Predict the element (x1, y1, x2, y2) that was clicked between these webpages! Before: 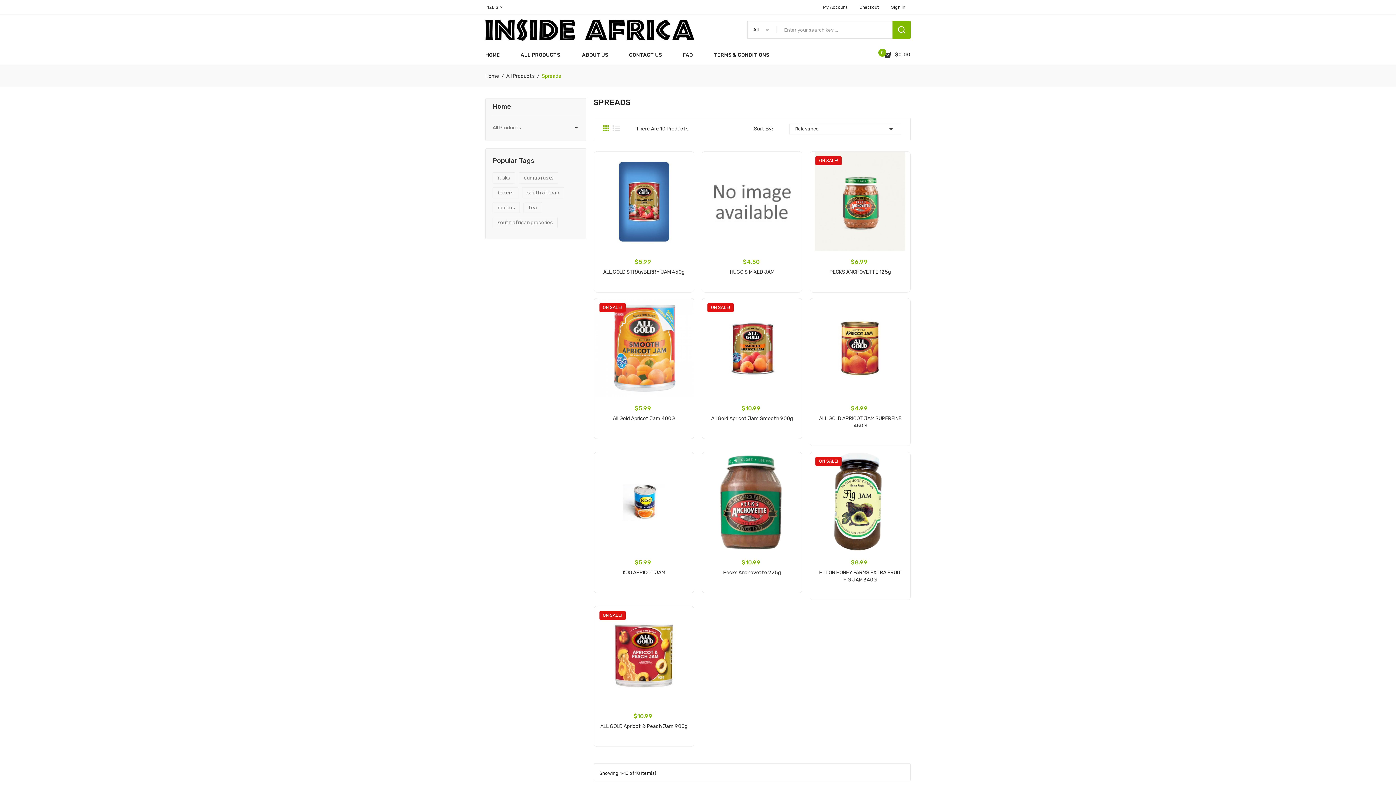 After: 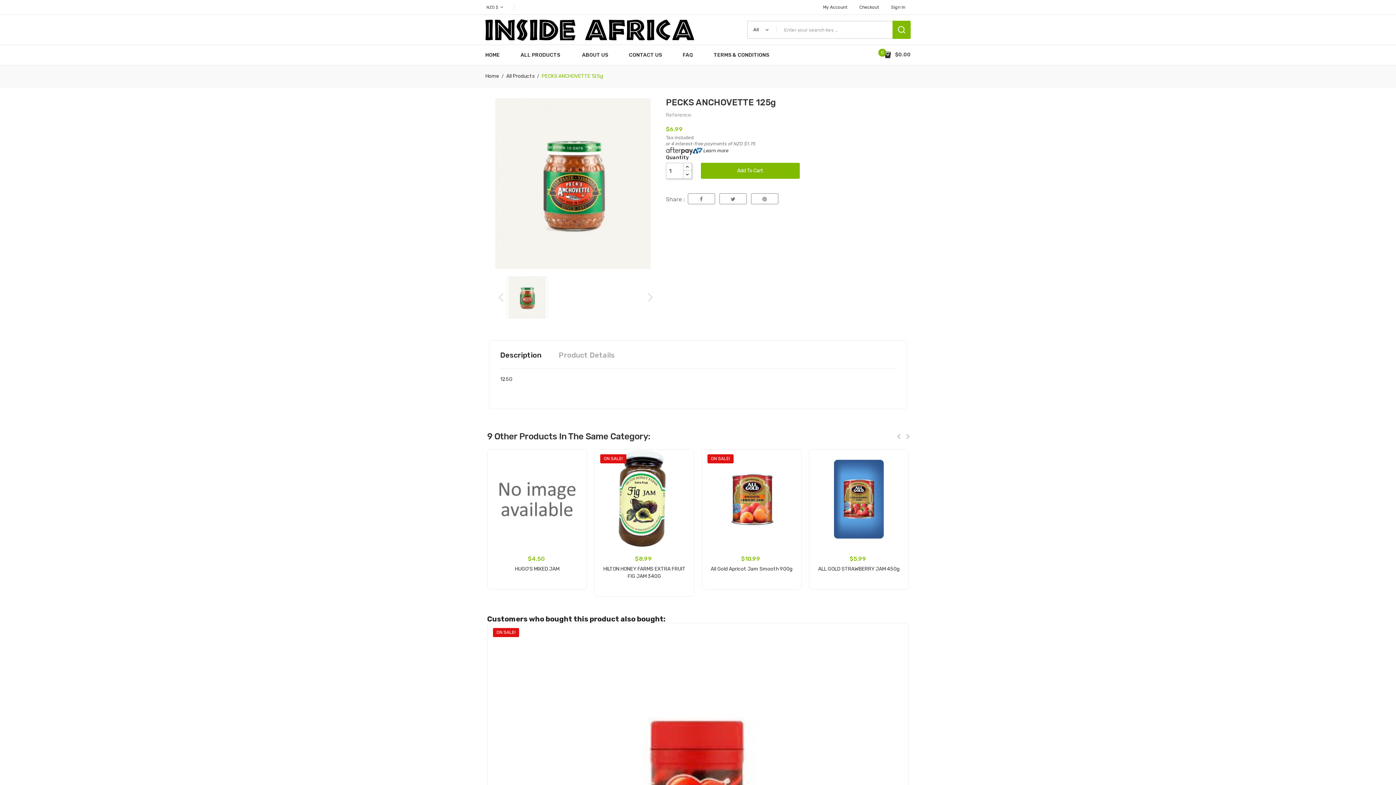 Action: bbox: (815, 268, 905, 275) label: PECKS ANCHOVETTE 125g